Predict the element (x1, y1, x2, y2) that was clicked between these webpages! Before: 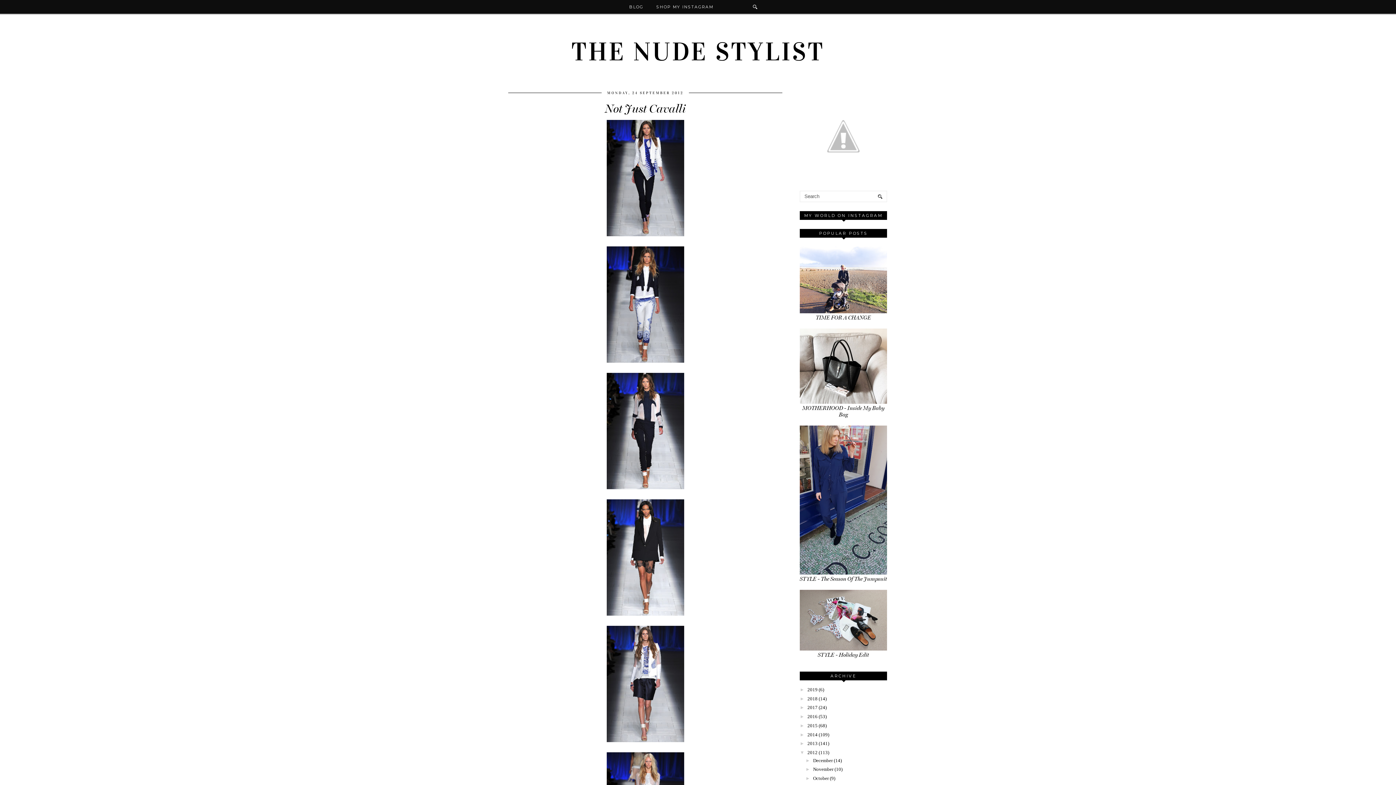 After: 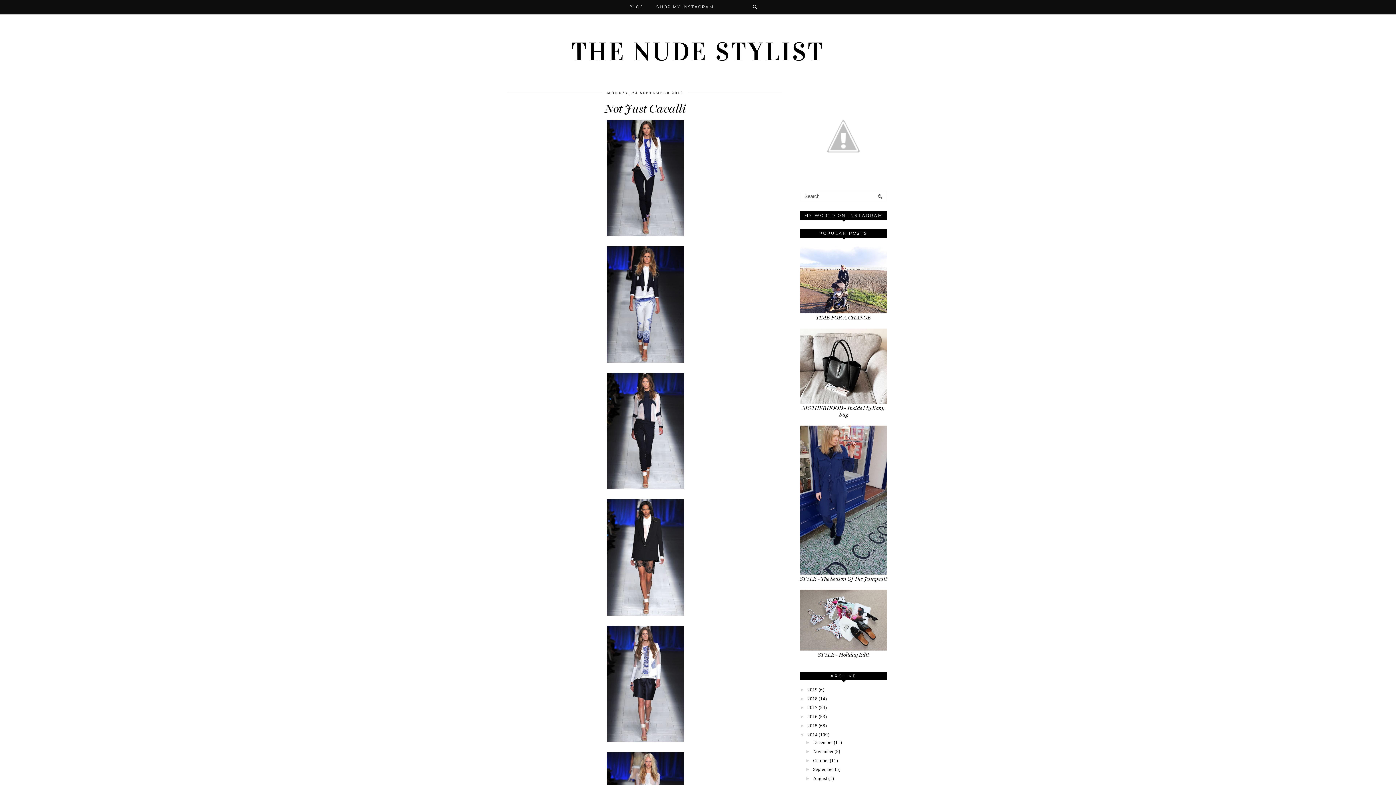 Action: bbox: (800, 732, 807, 737) label: ►  